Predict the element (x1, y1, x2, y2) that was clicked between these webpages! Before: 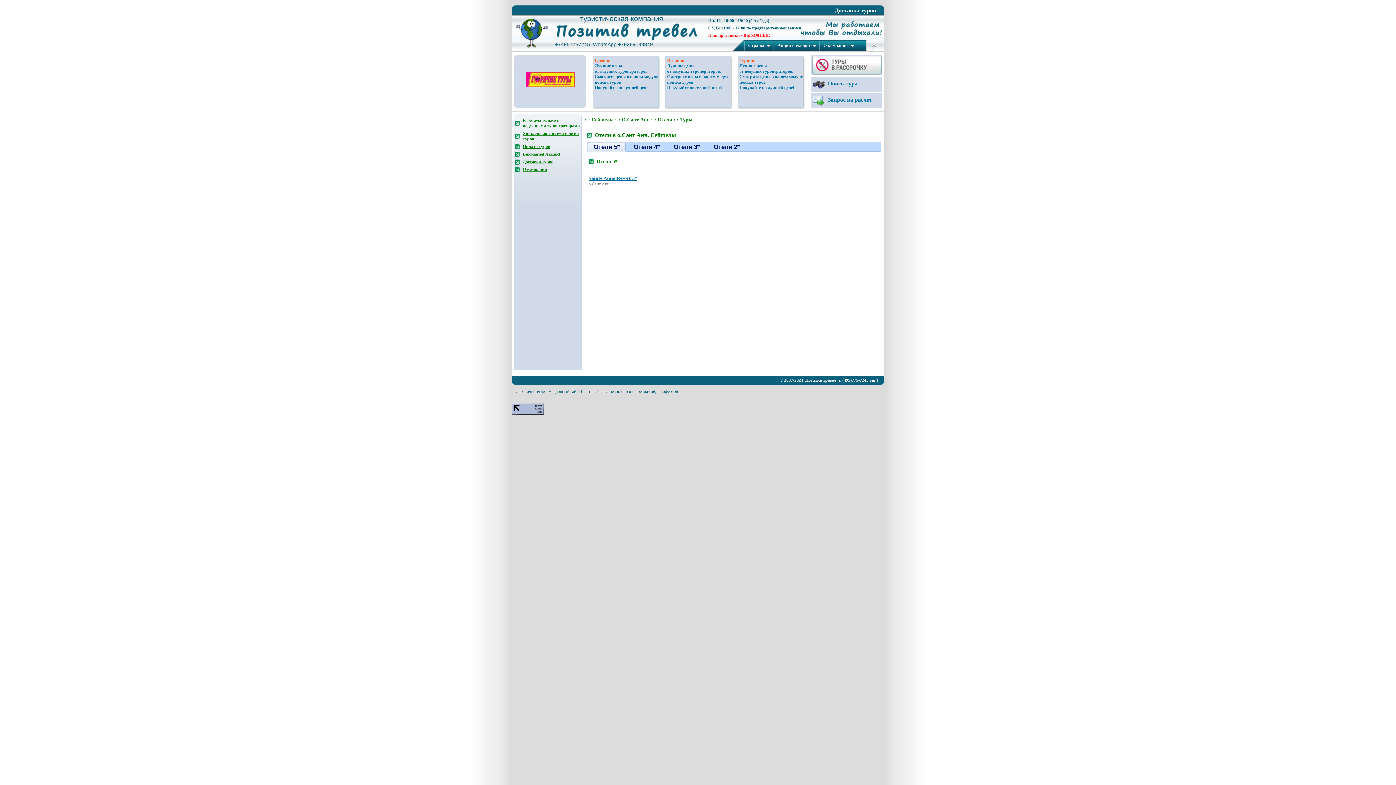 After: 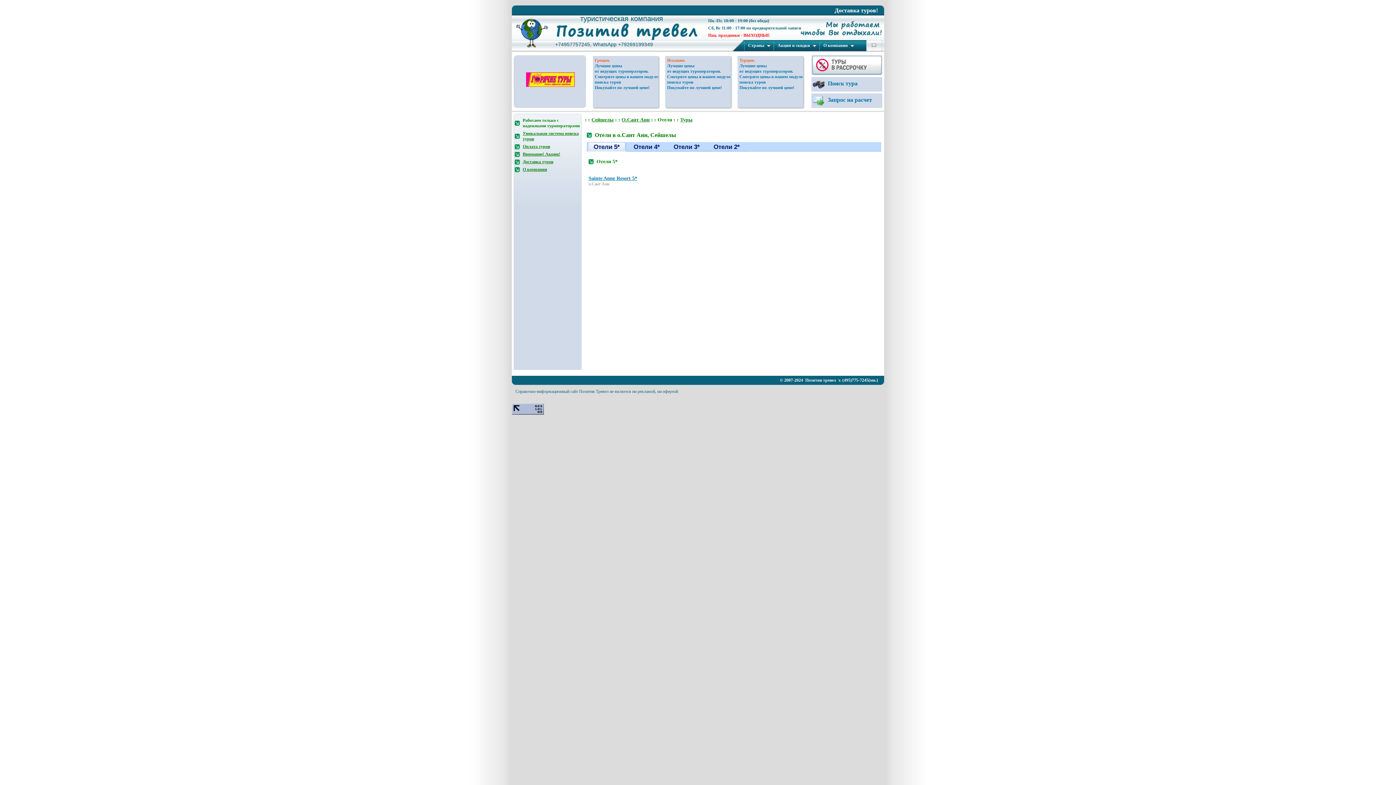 Action: bbox: (872, 43, 876, 46)